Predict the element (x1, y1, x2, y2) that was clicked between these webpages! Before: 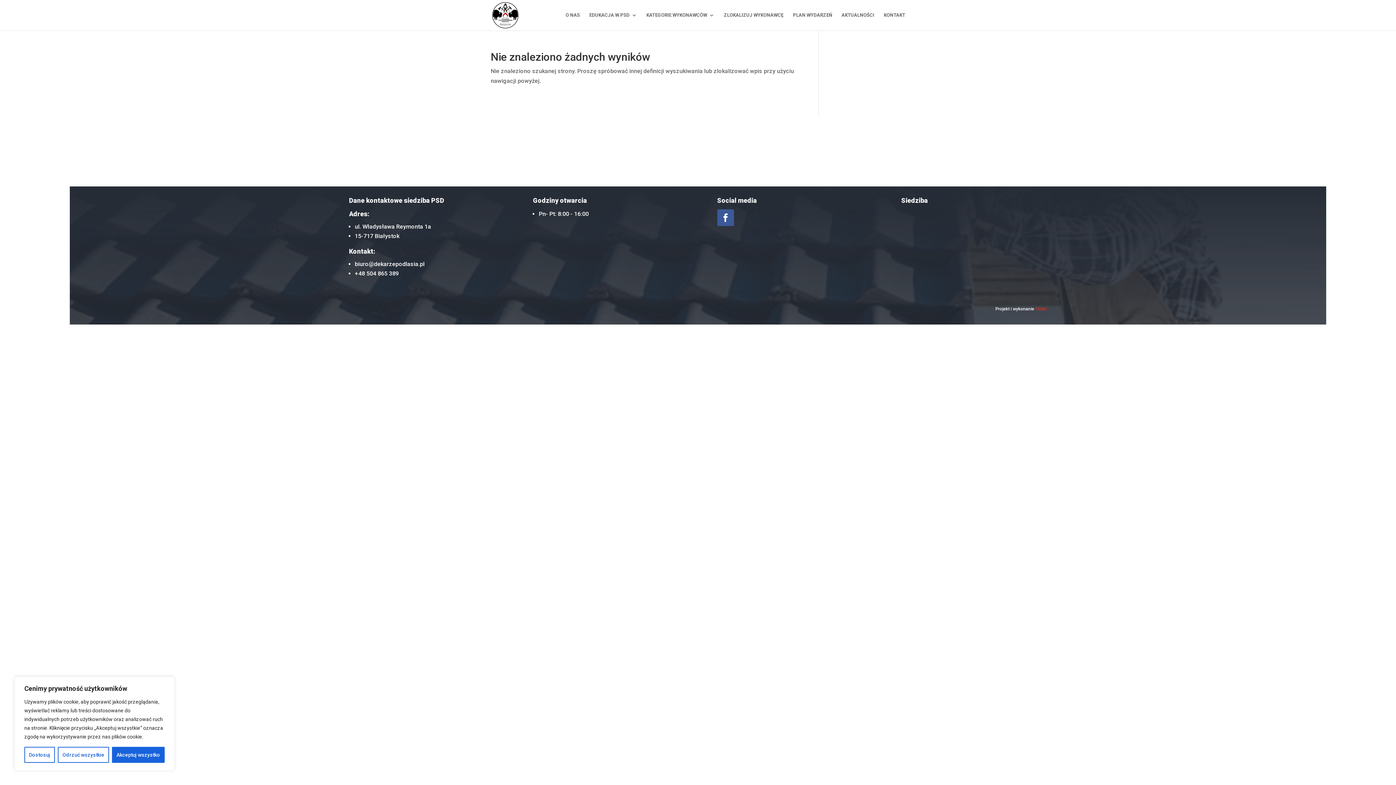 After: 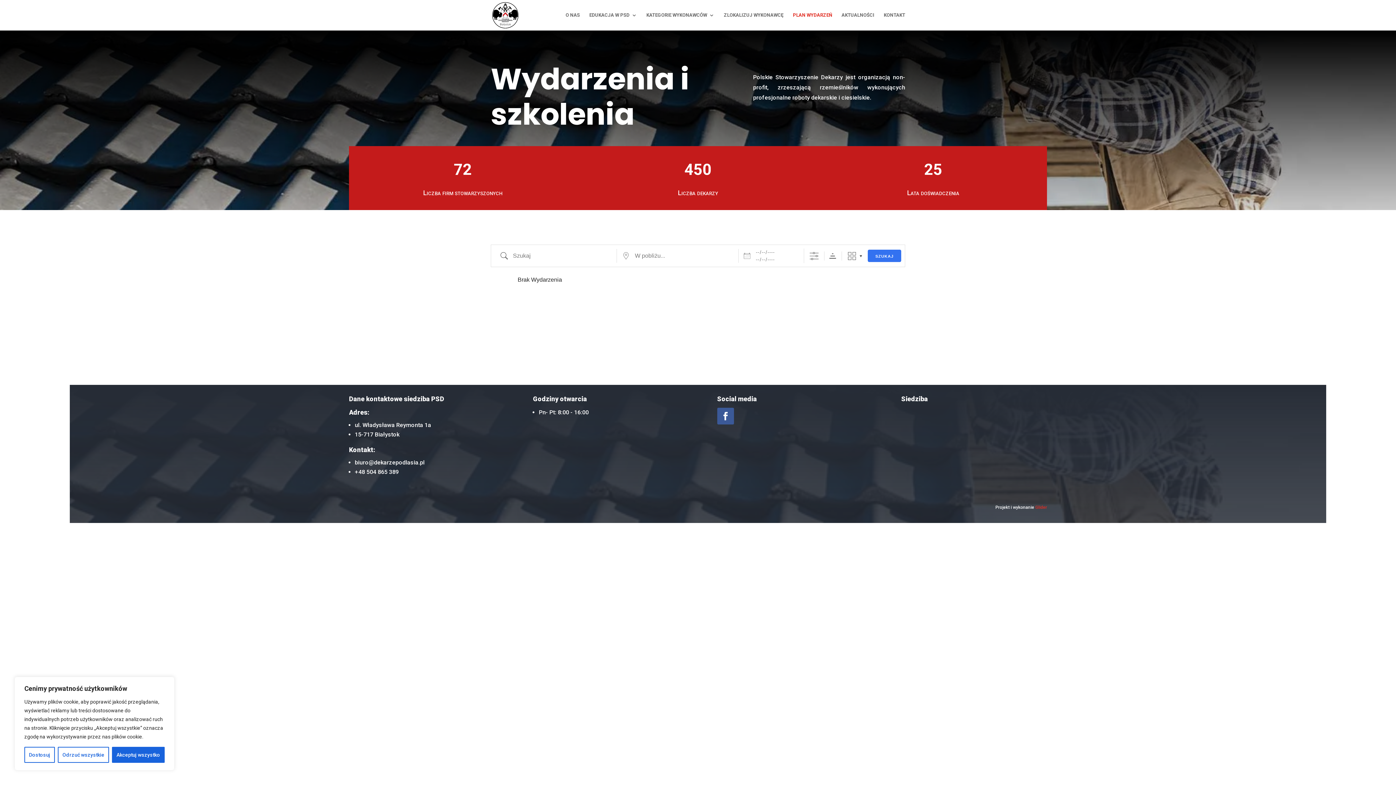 Action: bbox: (793, 12, 832, 30) label: PLAN WYDARZEŃ